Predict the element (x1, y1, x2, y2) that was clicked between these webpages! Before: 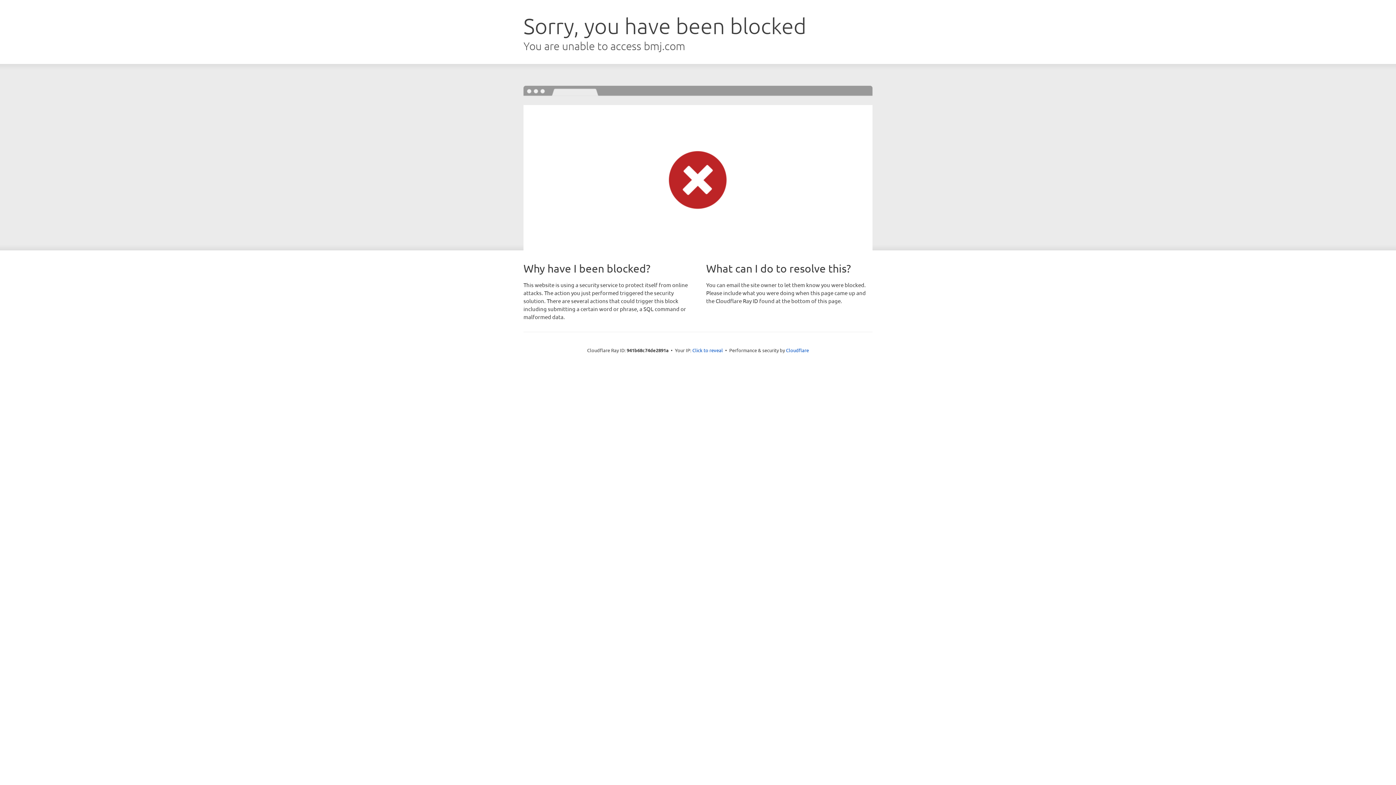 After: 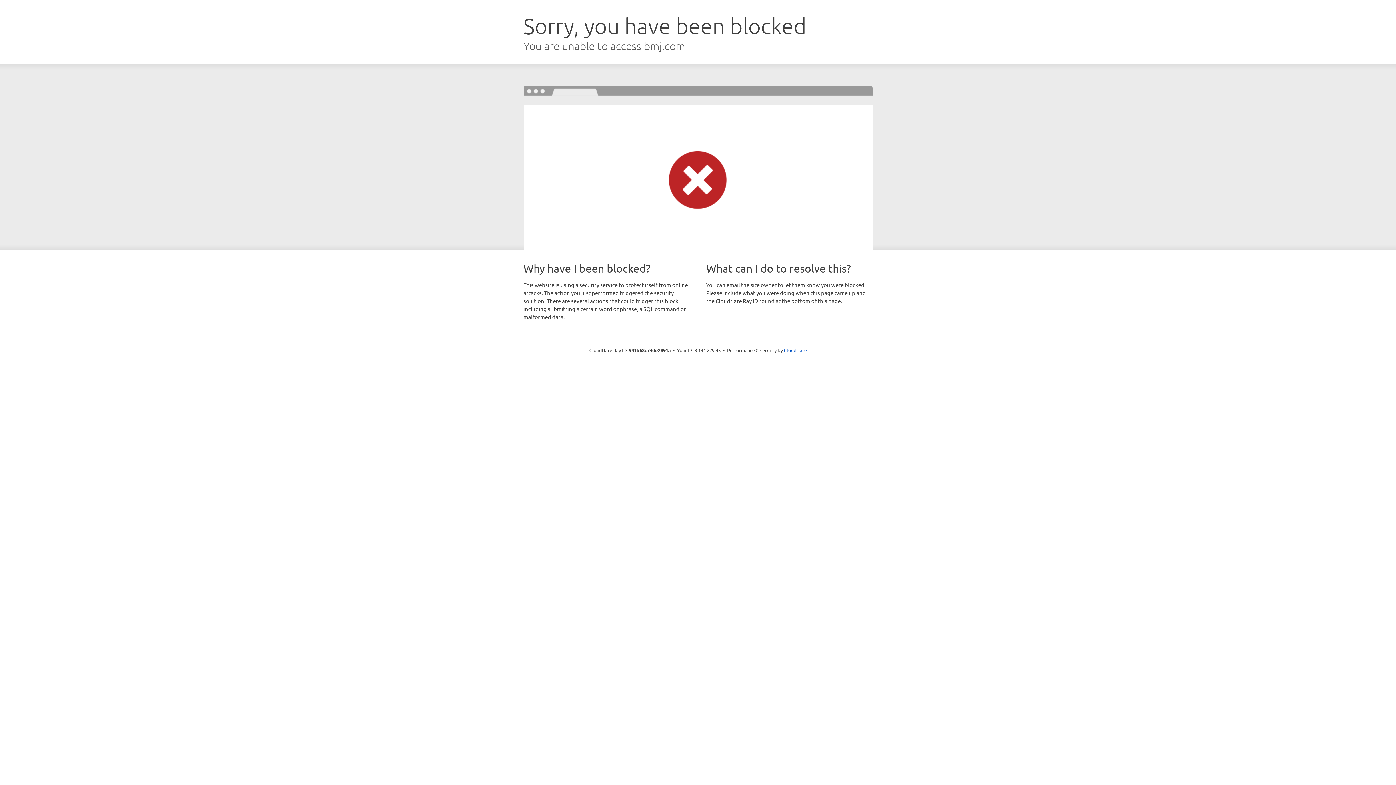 Action: label: Click to reveal bbox: (692, 346, 723, 353)